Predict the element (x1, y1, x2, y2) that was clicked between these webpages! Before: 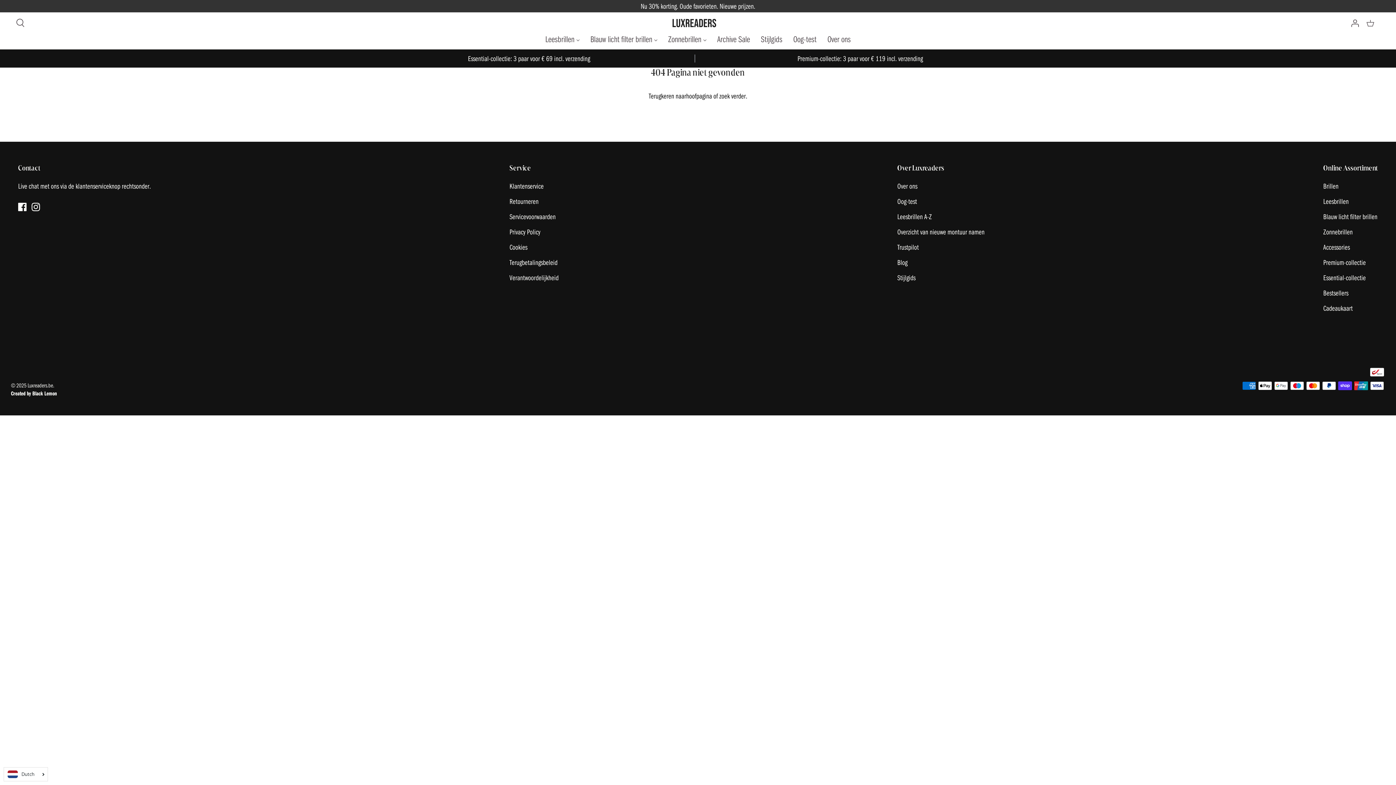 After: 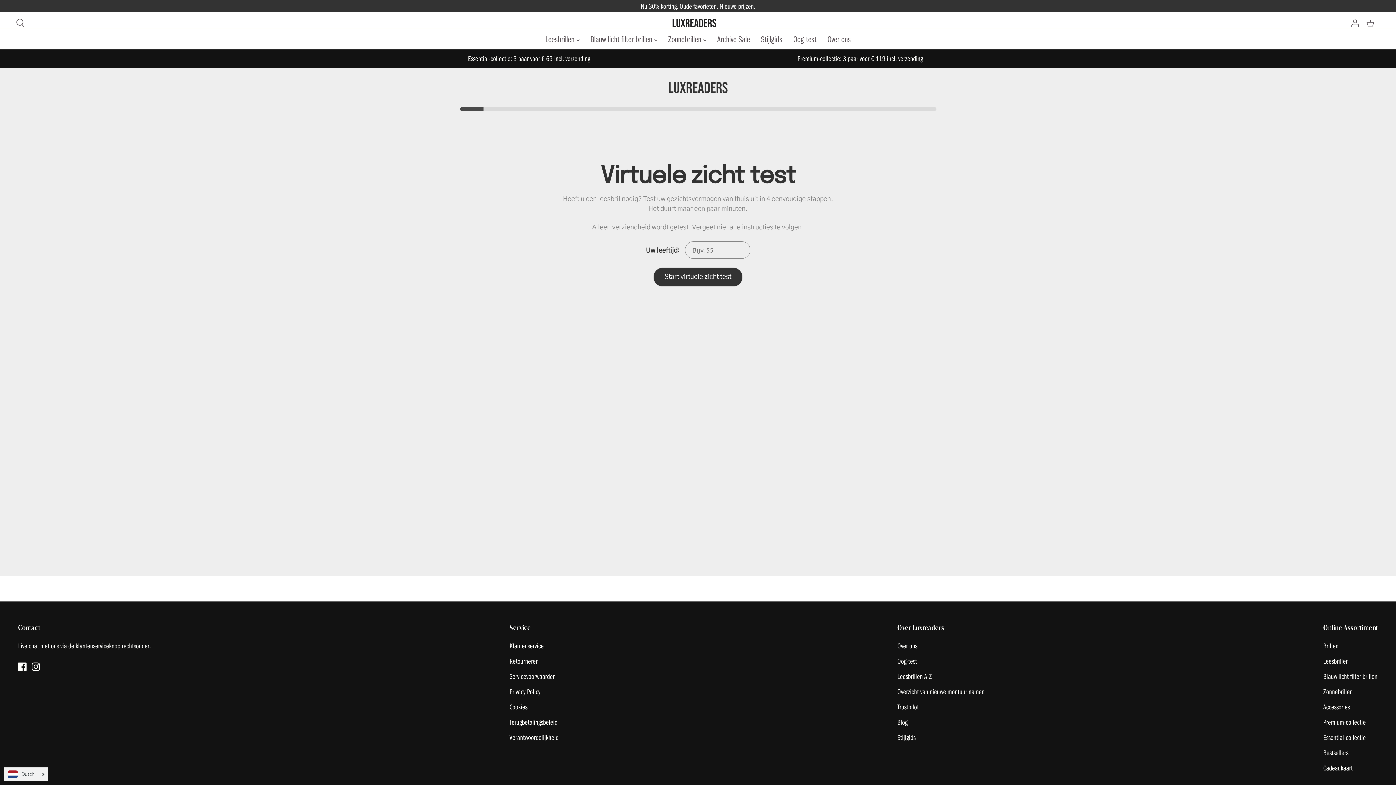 Action: label: Oog-test bbox: (788, 28, 821, 49)